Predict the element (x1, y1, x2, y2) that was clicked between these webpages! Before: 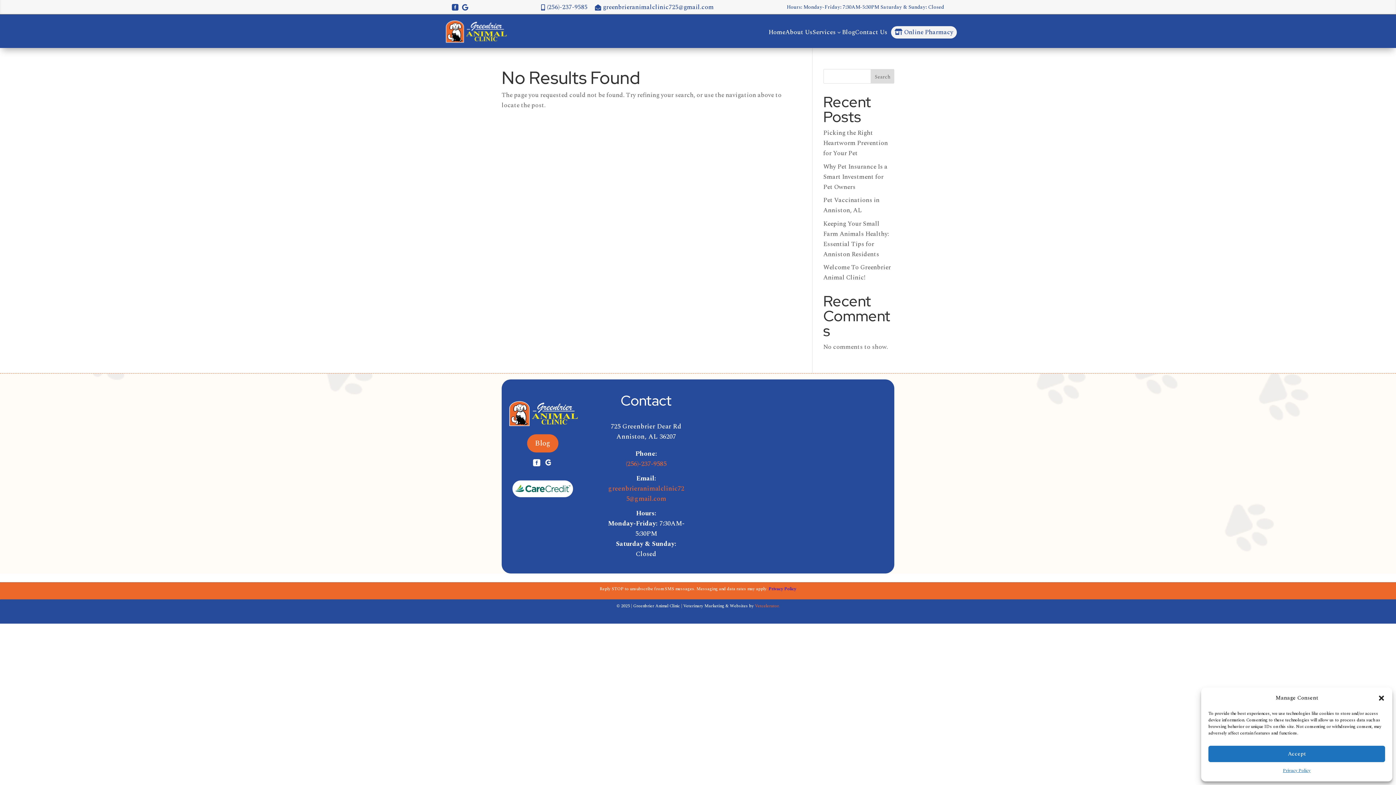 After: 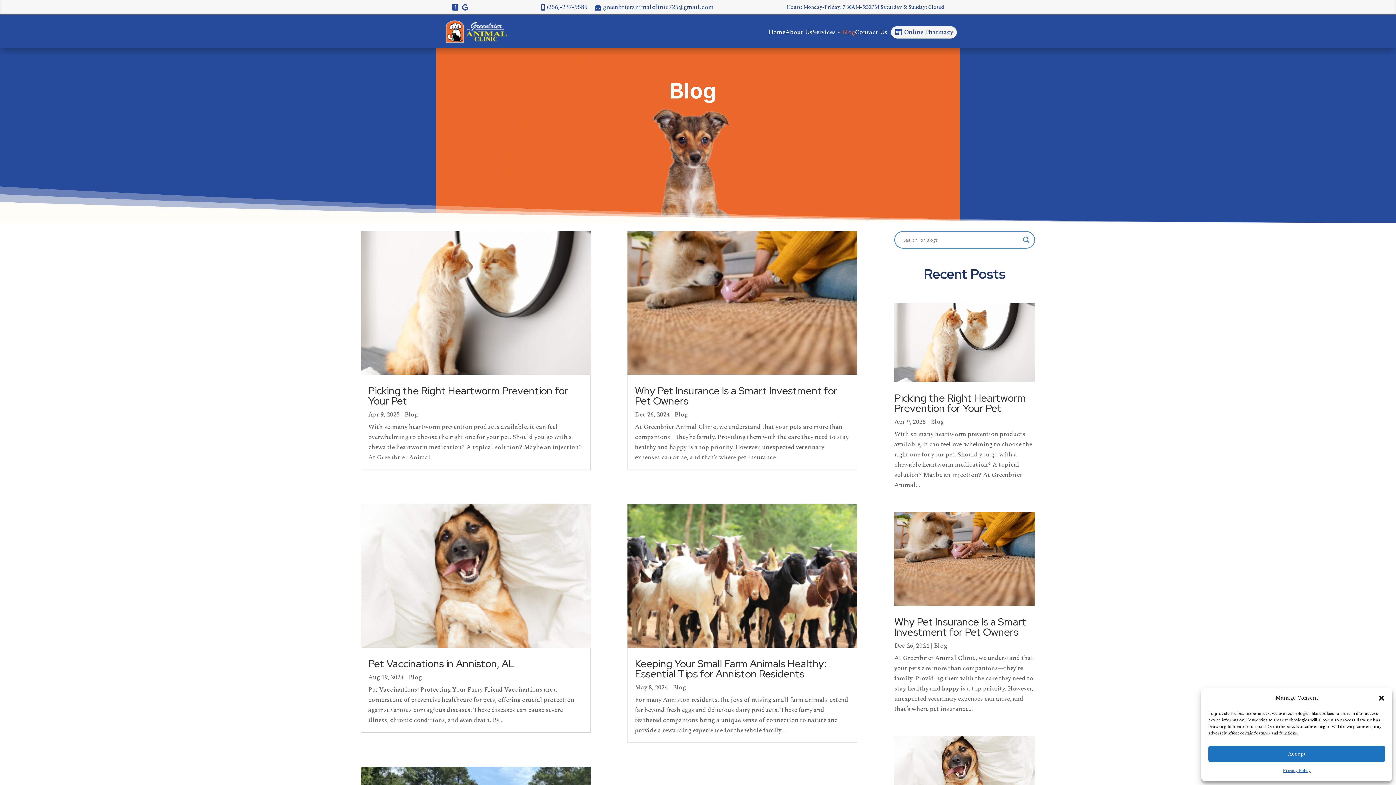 Action: bbox: (527, 434, 558, 452) label: Blog